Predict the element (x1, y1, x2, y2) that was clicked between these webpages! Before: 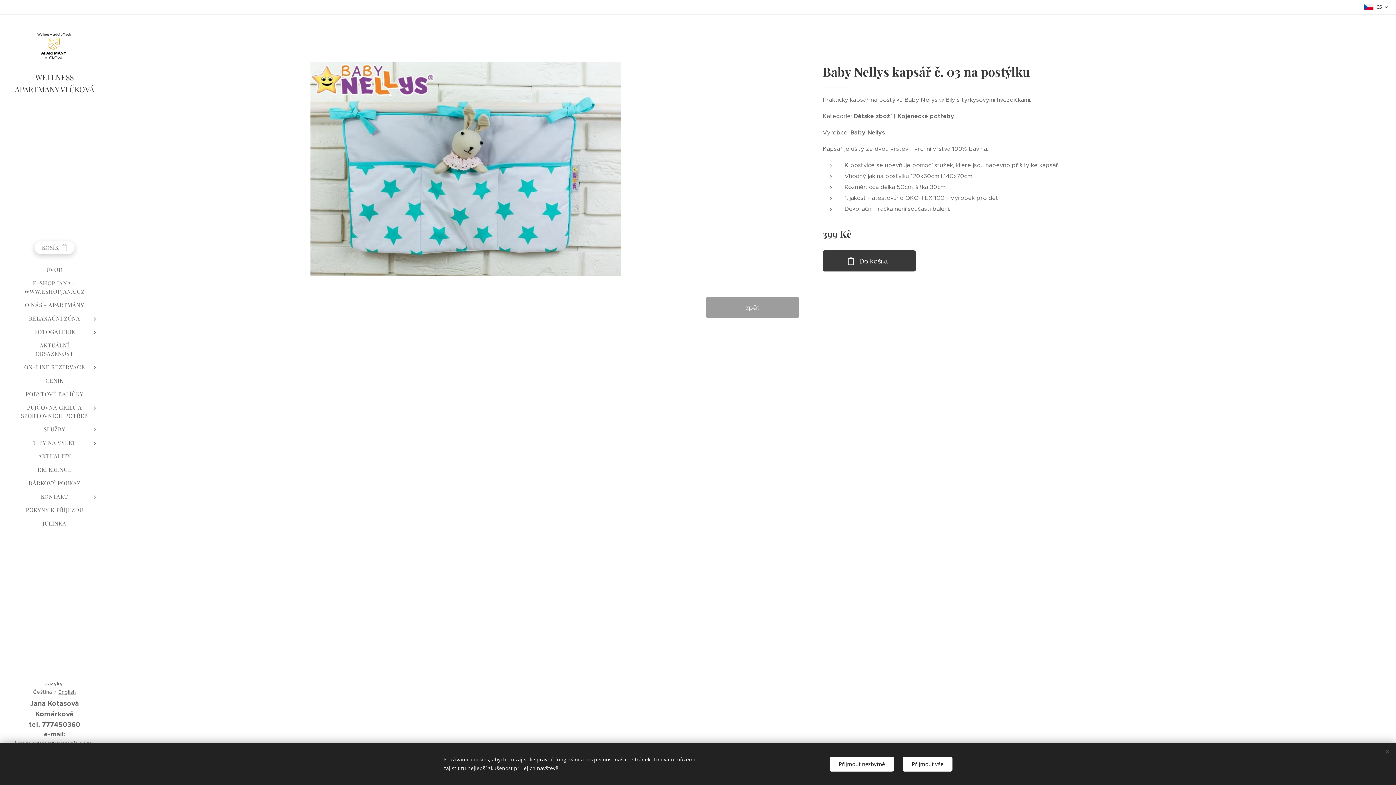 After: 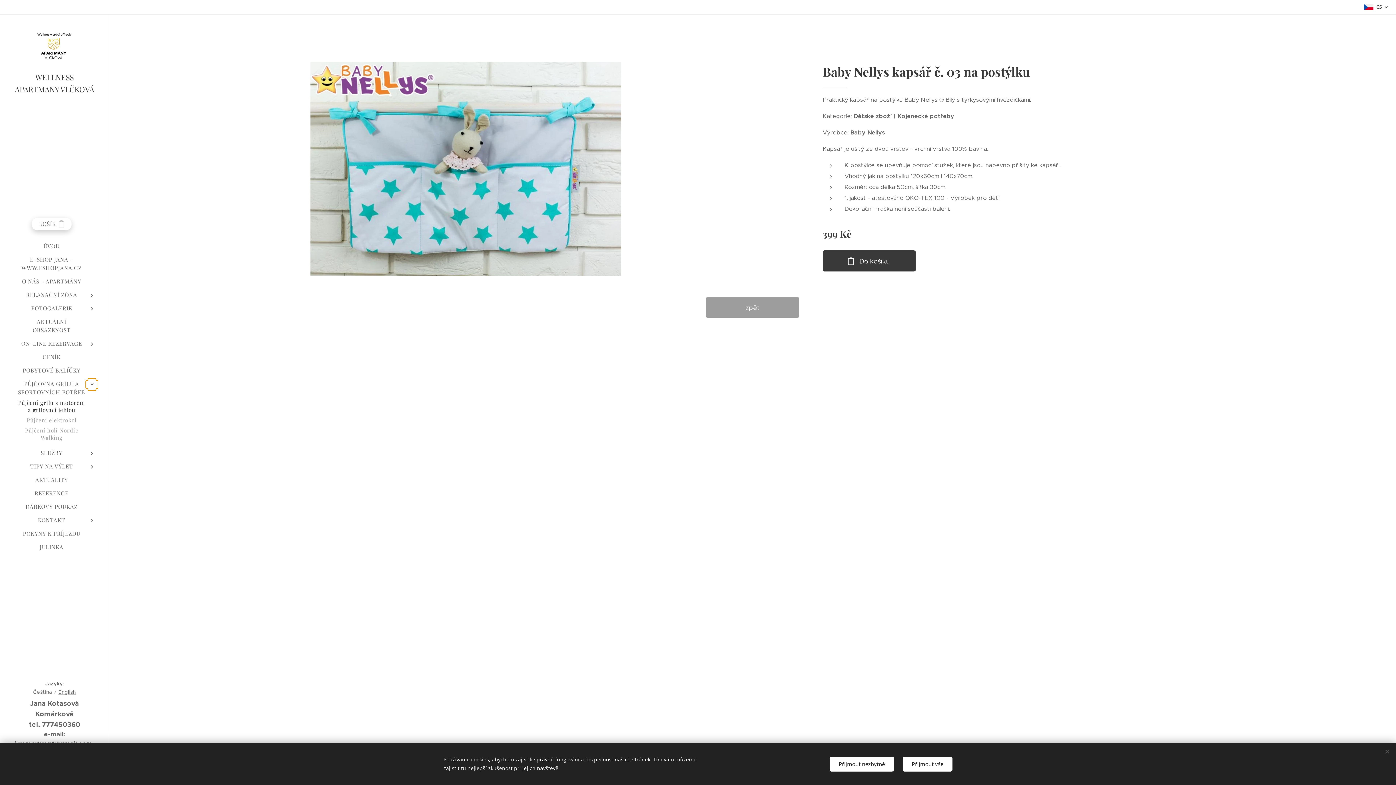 Action: label: Otevřit submenu bbox: (88, 404, 101, 412)